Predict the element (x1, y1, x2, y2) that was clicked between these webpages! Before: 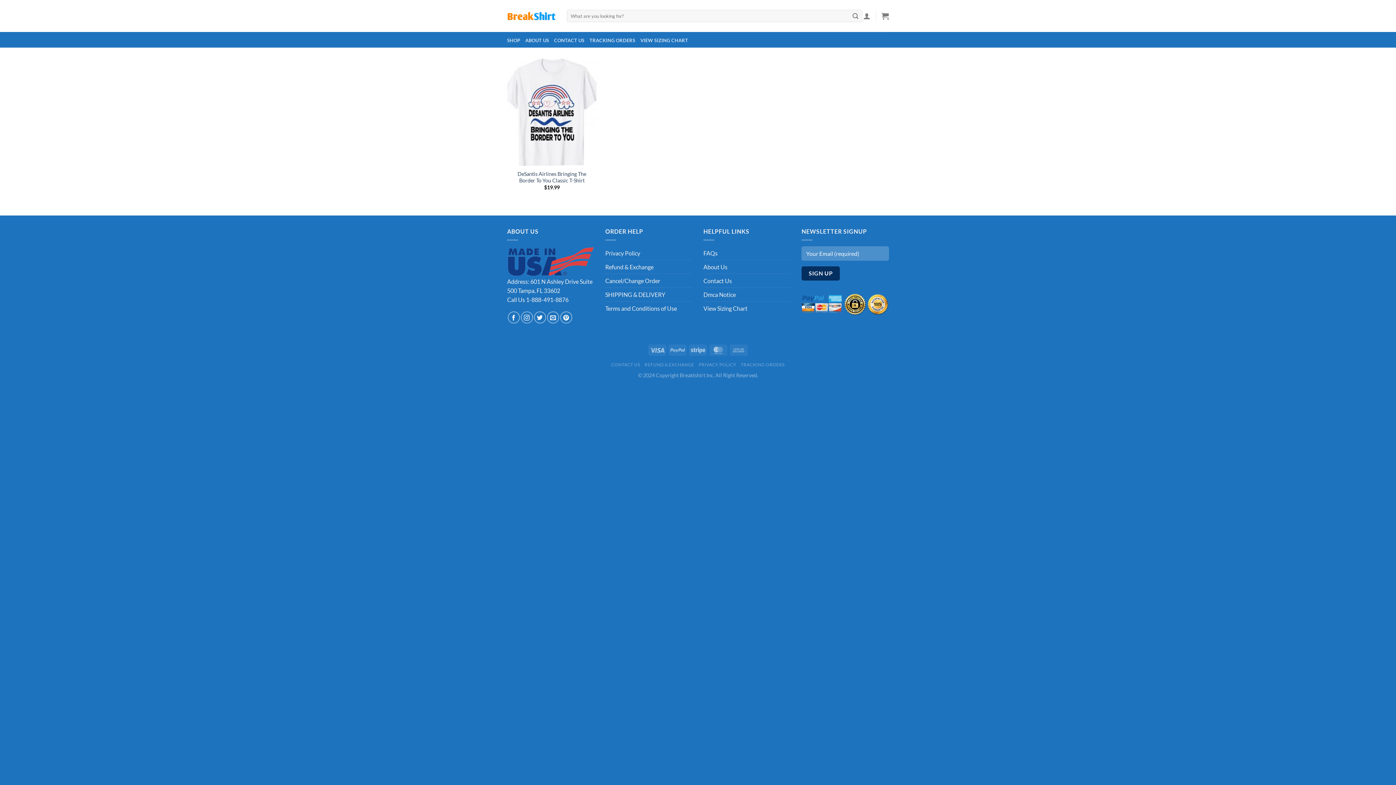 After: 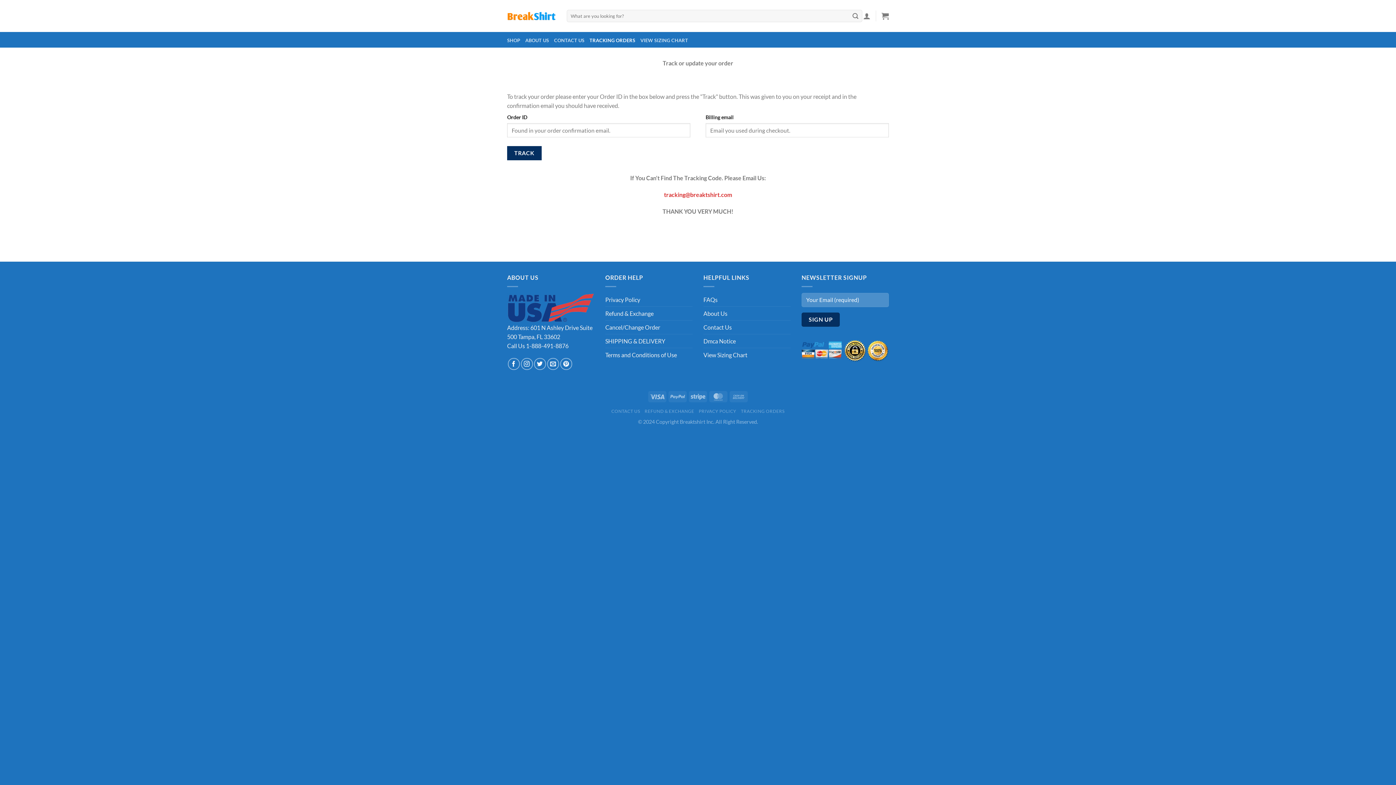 Action: label: TRACKING ORDERS bbox: (589, 35, 635, 44)